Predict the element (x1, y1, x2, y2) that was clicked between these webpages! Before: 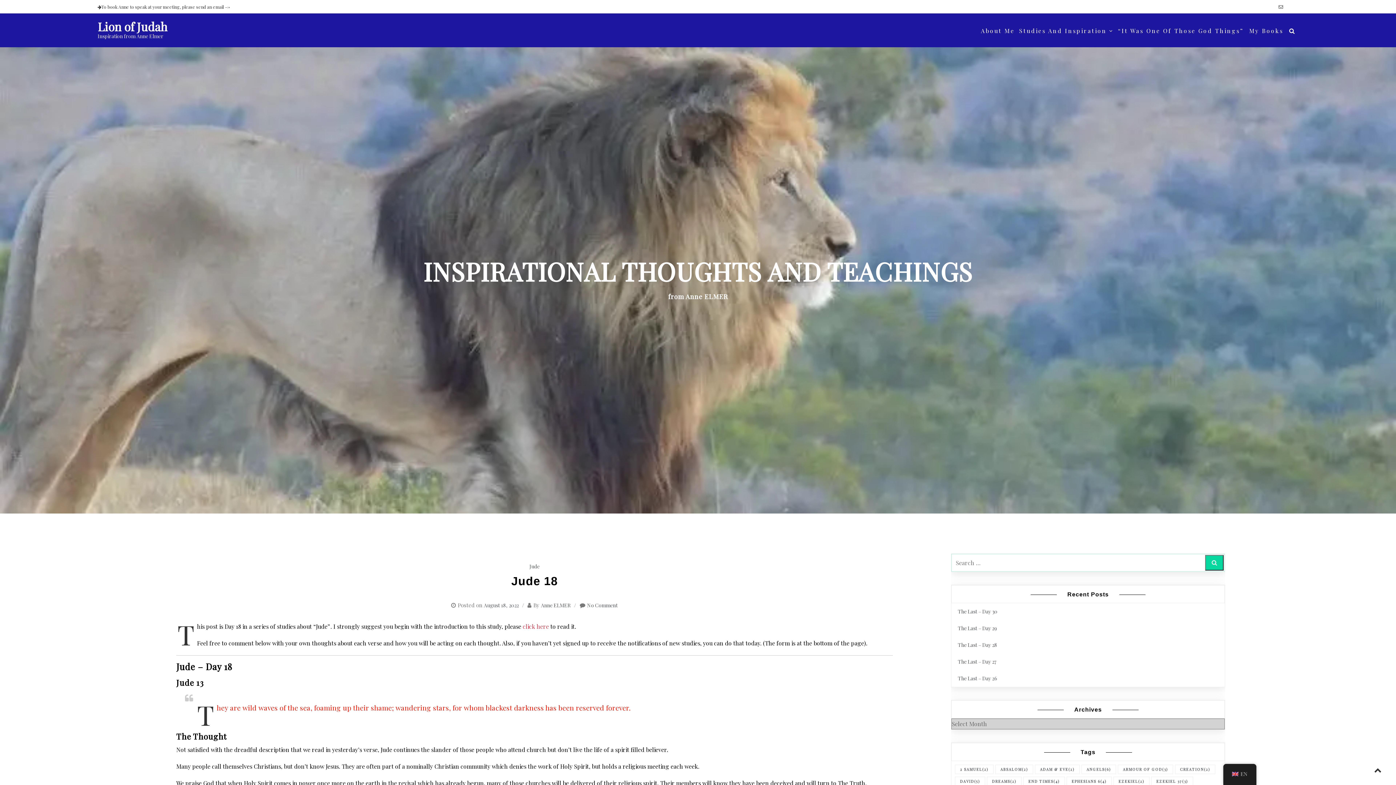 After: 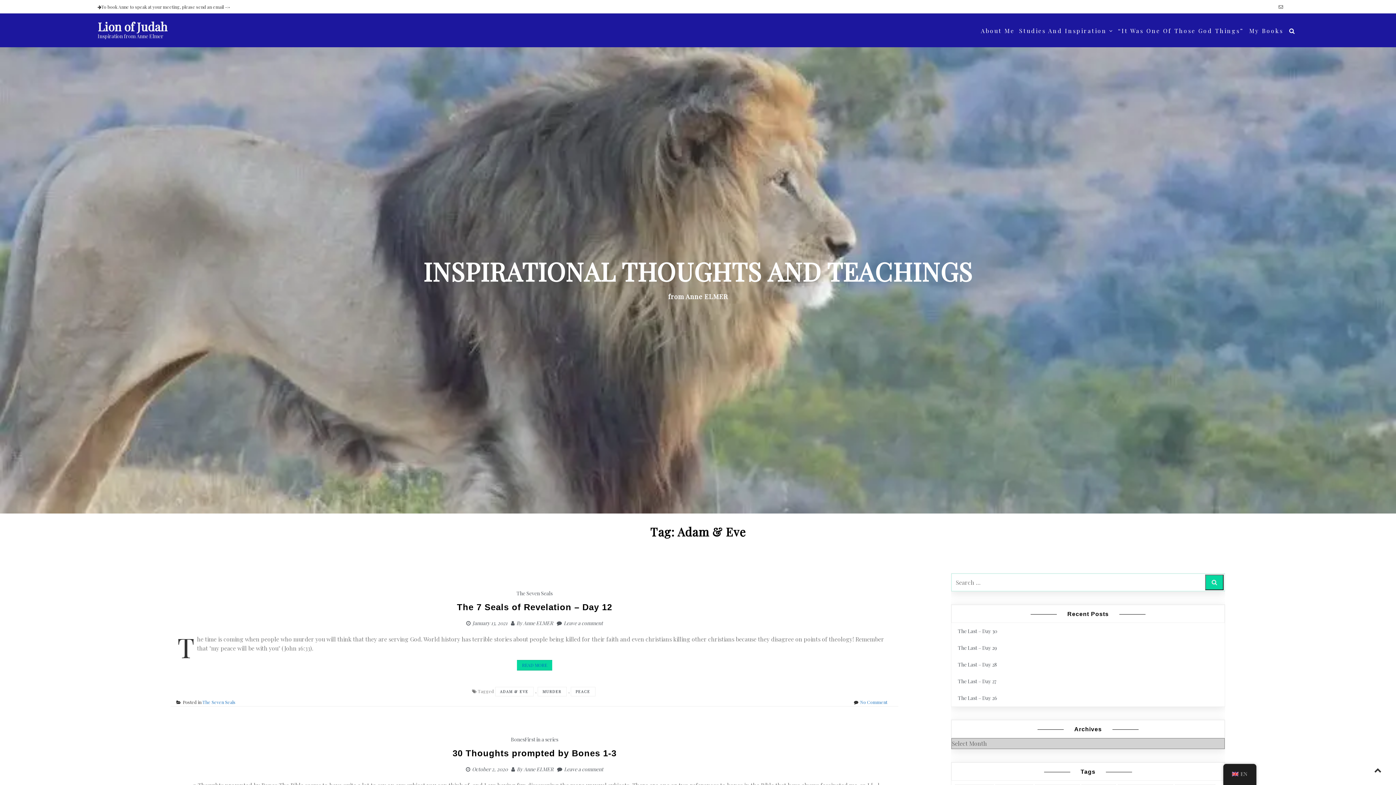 Action: label: Adam & Eve (2 items) bbox: (1035, 765, 1080, 774)